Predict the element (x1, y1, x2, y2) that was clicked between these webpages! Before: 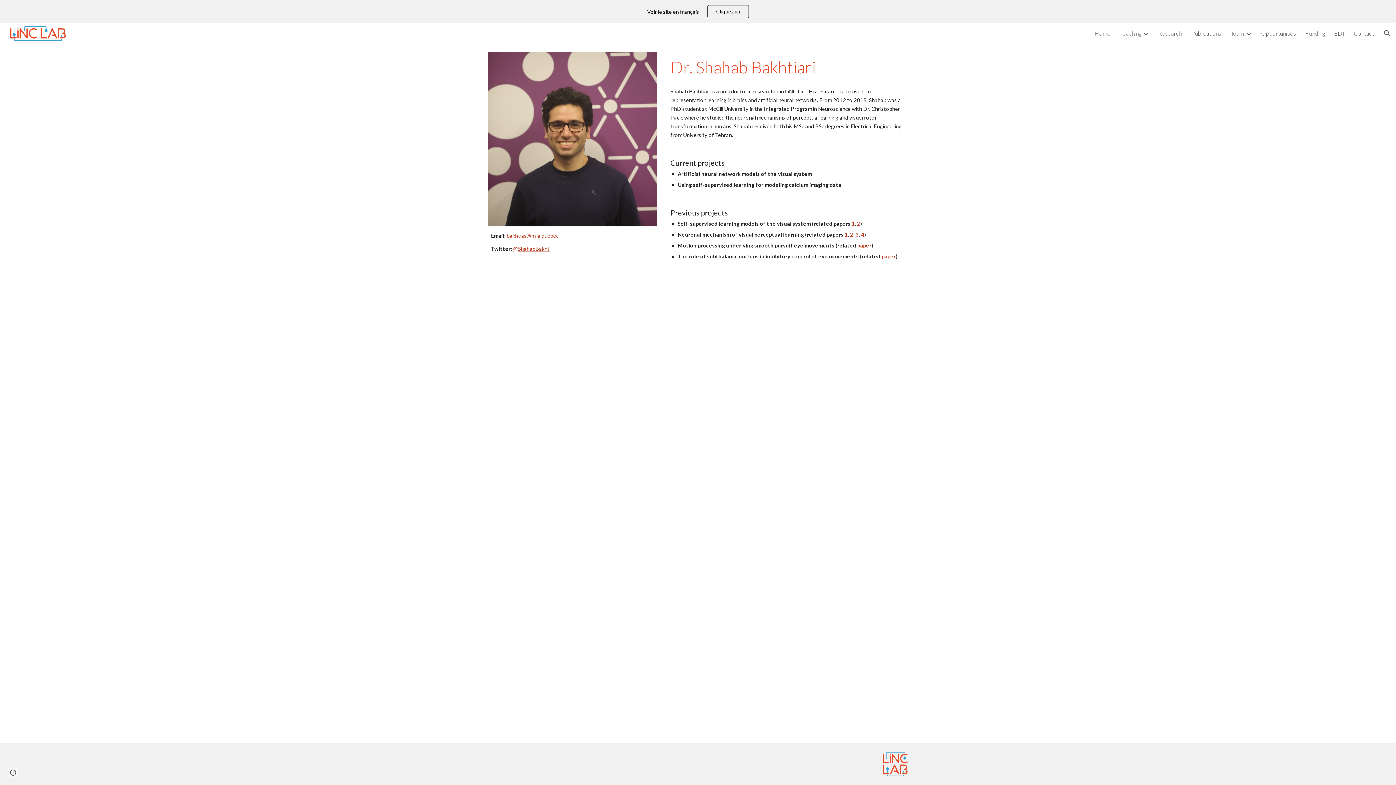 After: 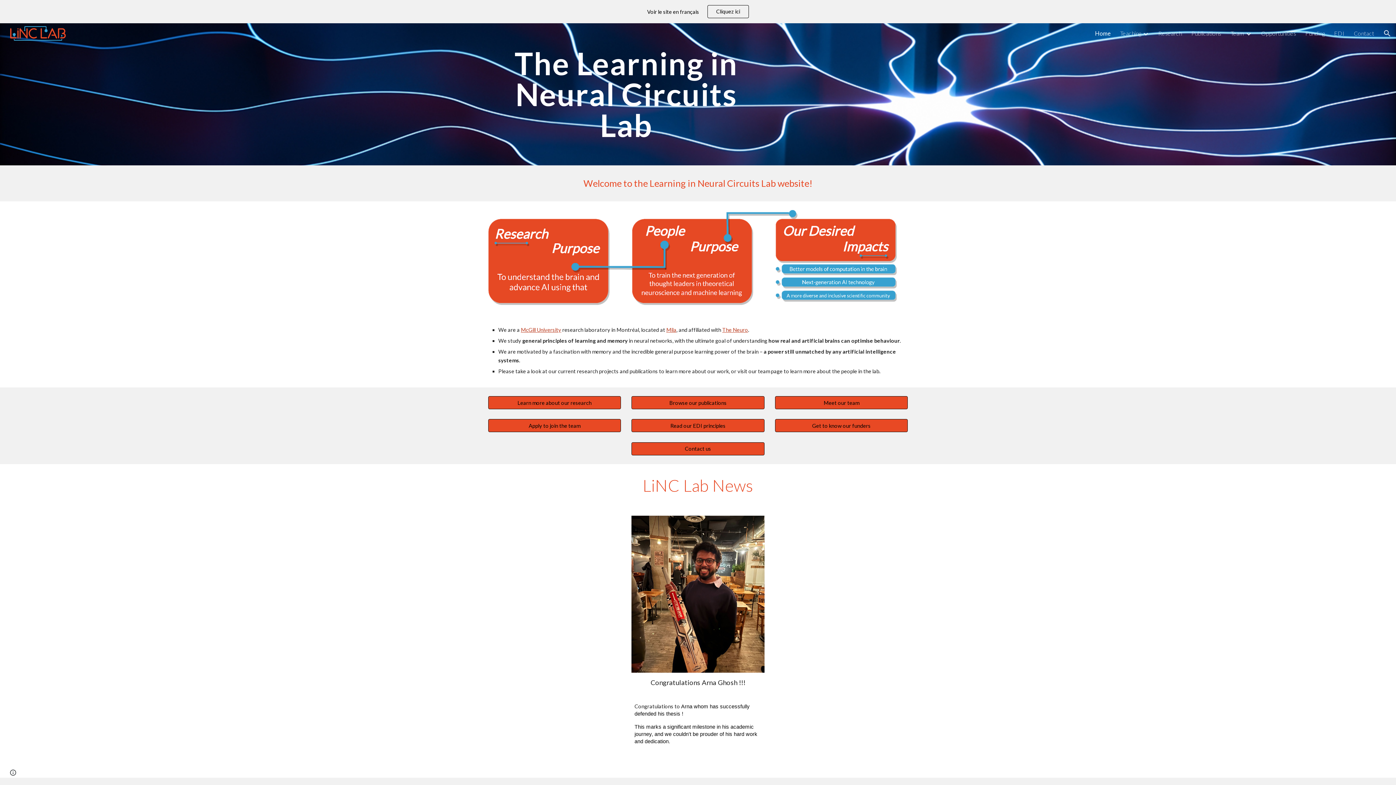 Action: bbox: (1094, 29, 1110, 36) label: Home